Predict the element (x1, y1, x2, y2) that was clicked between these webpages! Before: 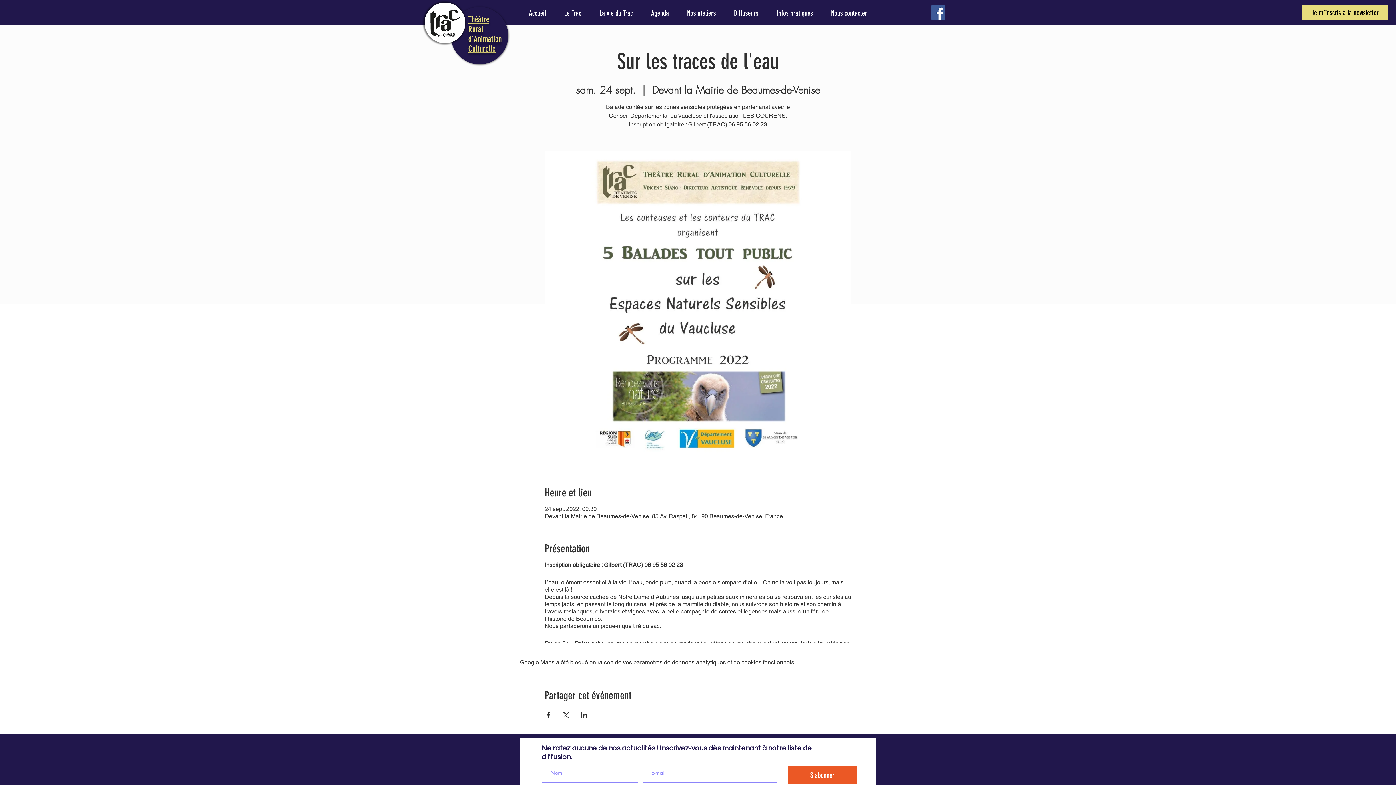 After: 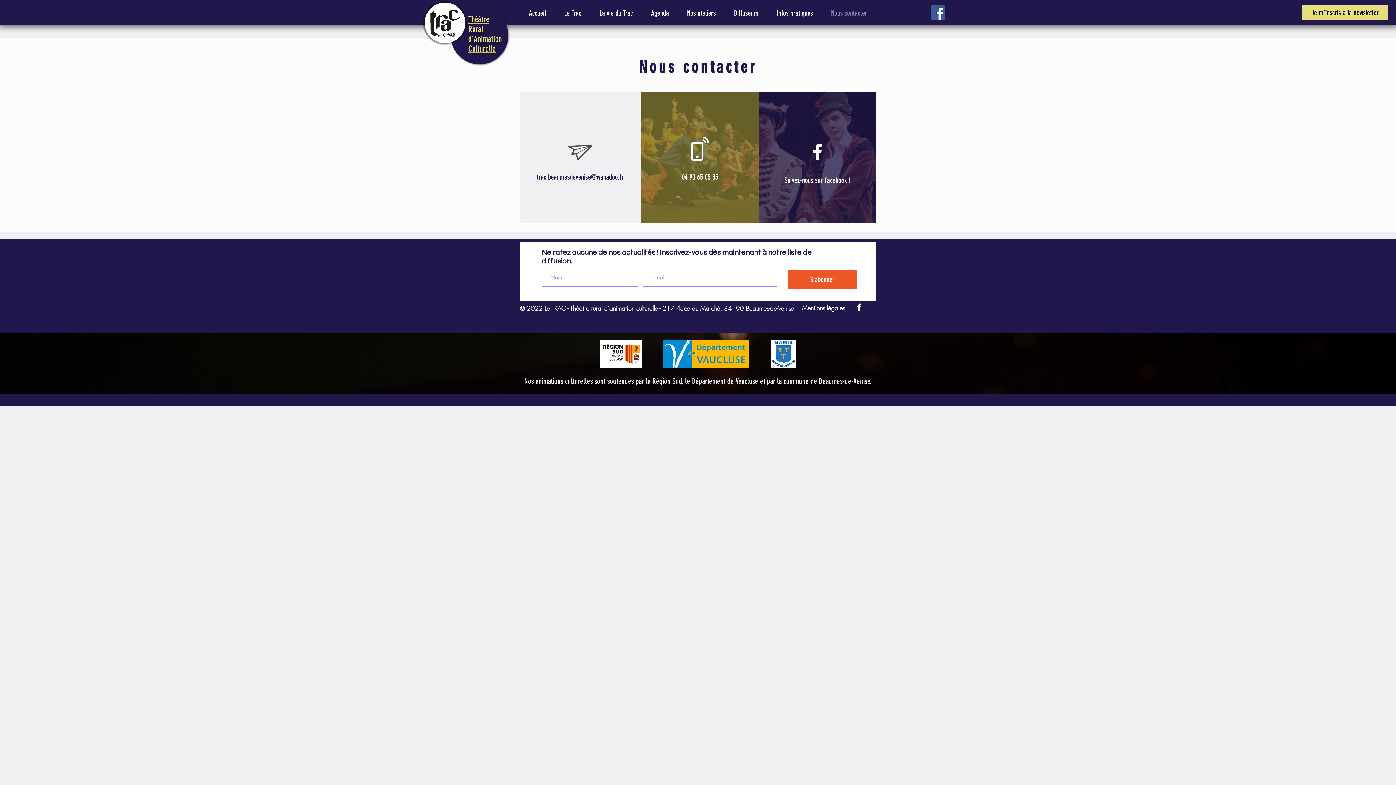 Action: label: Nous contacter bbox: (822, 6, 876, 19)